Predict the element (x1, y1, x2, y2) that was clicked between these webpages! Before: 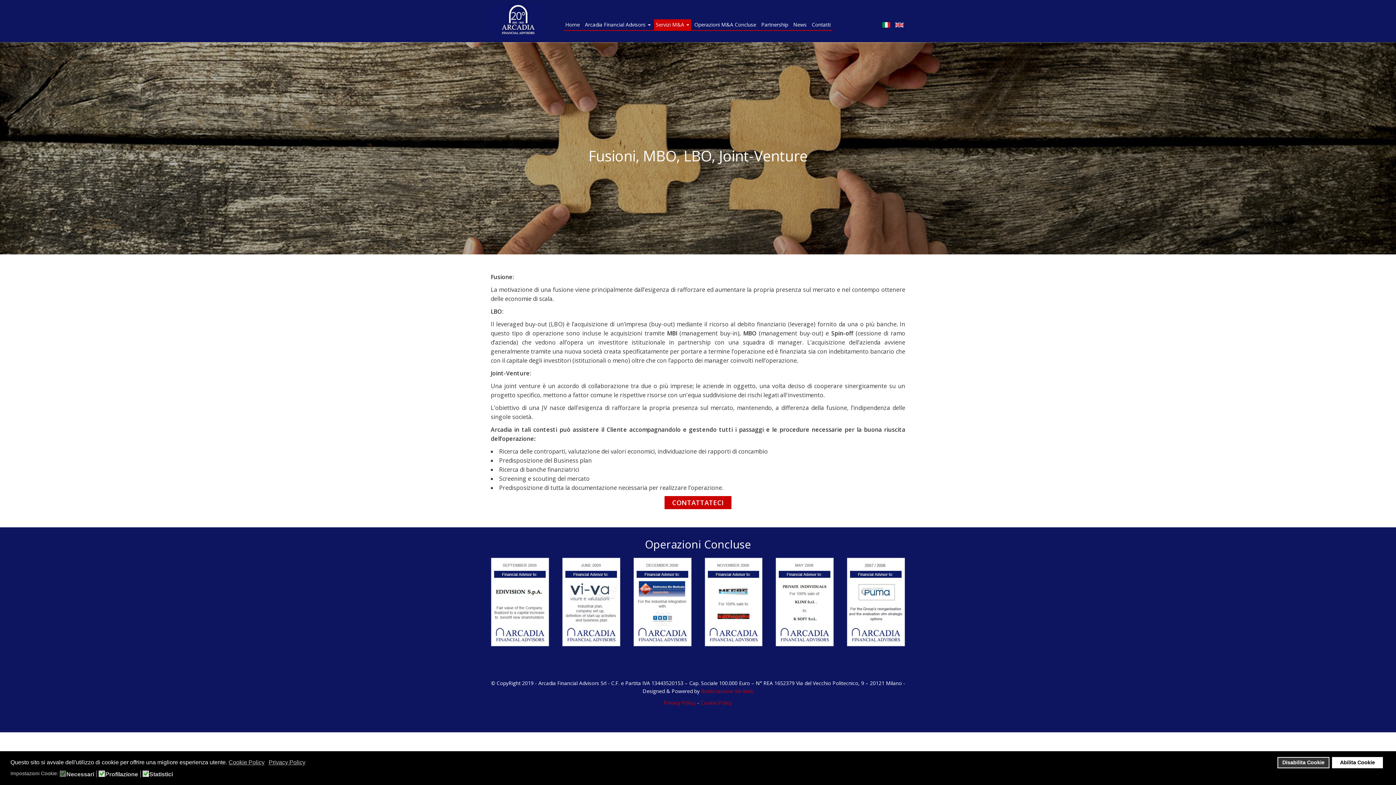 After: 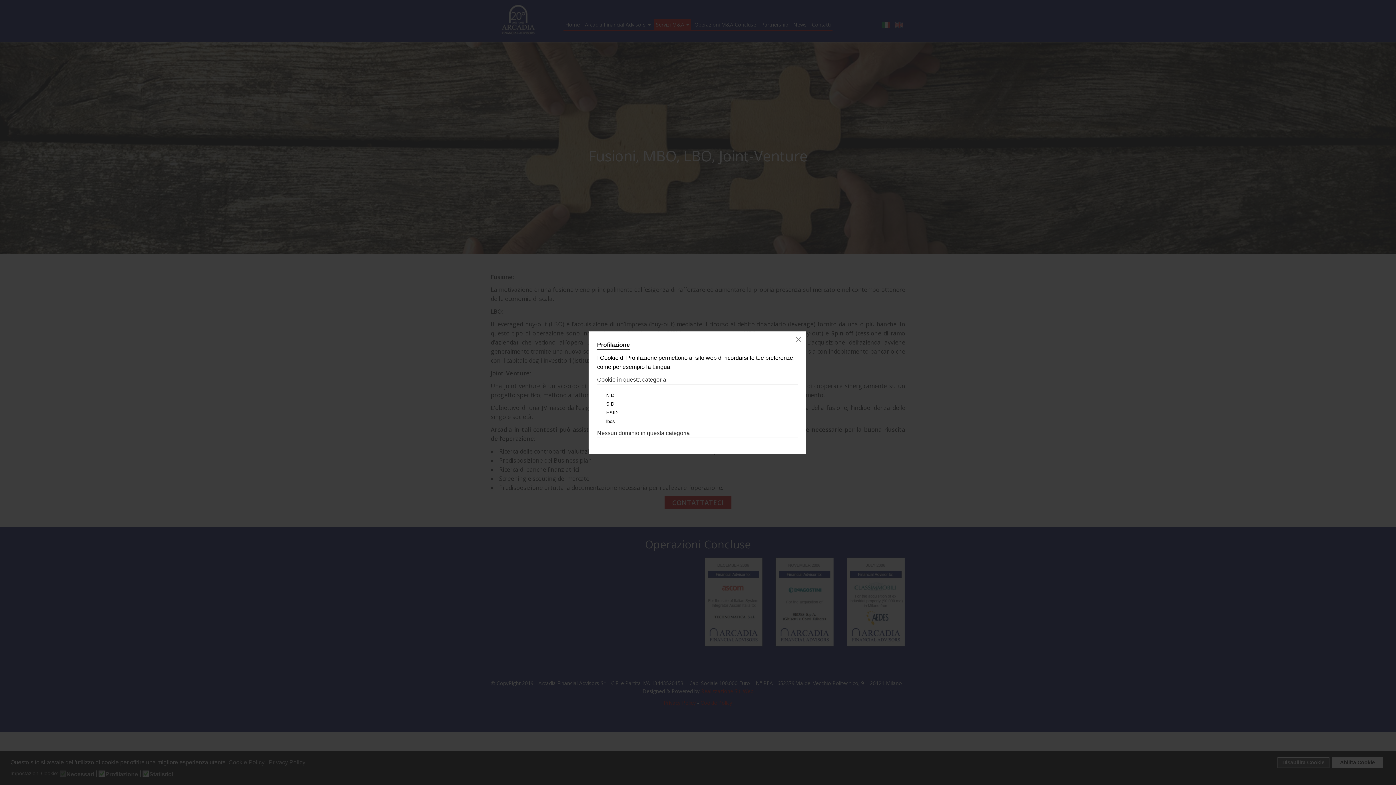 Action: bbox: (105, 770, 140, 777) label: Profilazione